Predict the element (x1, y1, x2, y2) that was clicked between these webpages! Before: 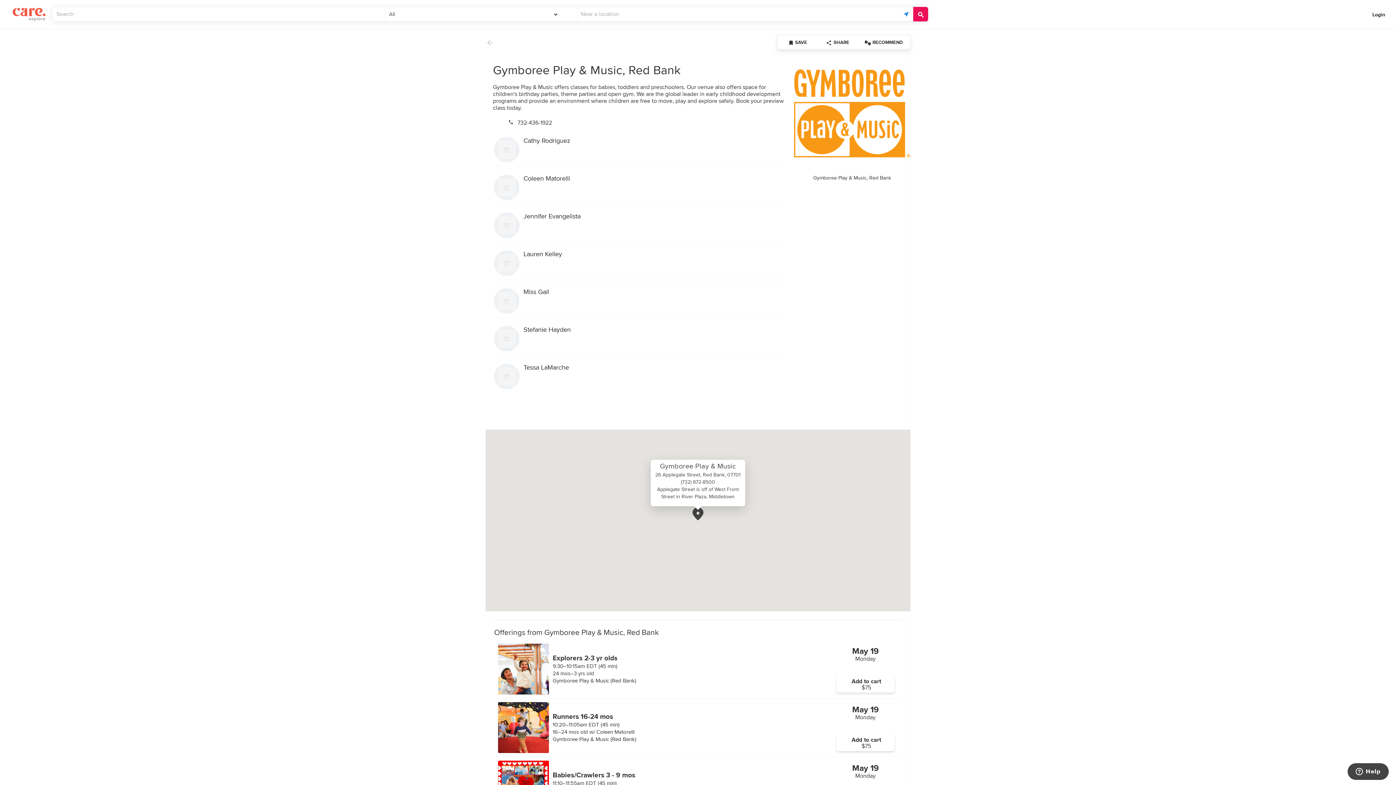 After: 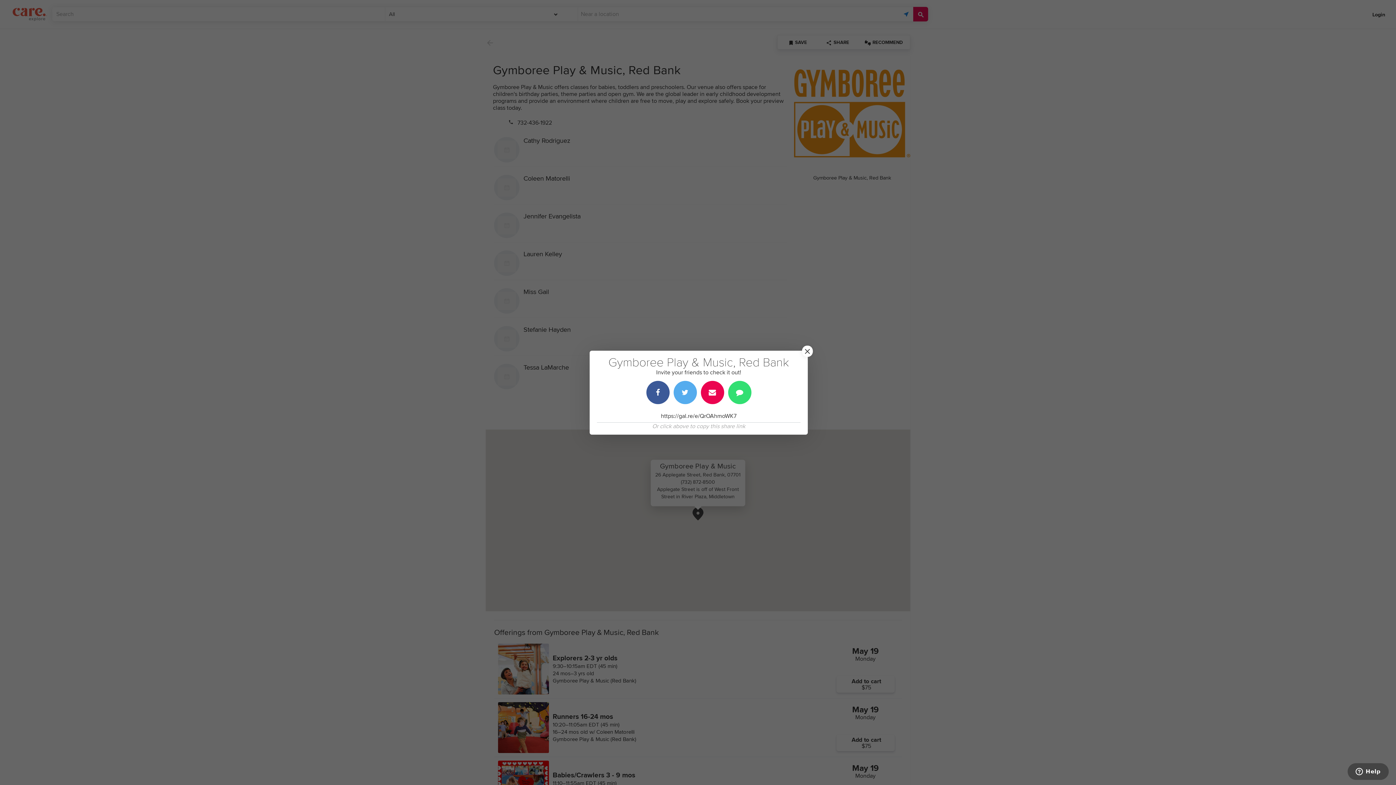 Action: bbox: (817, 35, 857, 49) label: SHARE